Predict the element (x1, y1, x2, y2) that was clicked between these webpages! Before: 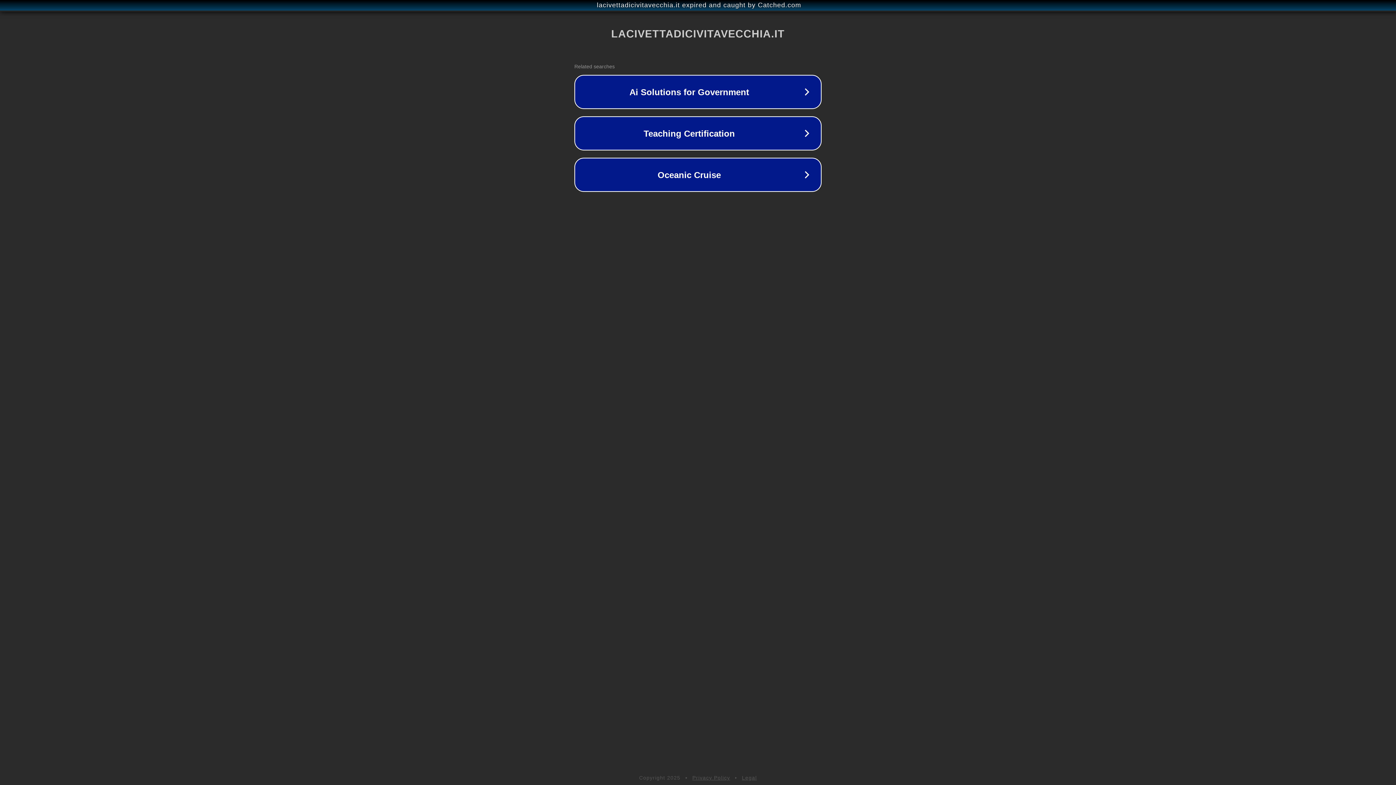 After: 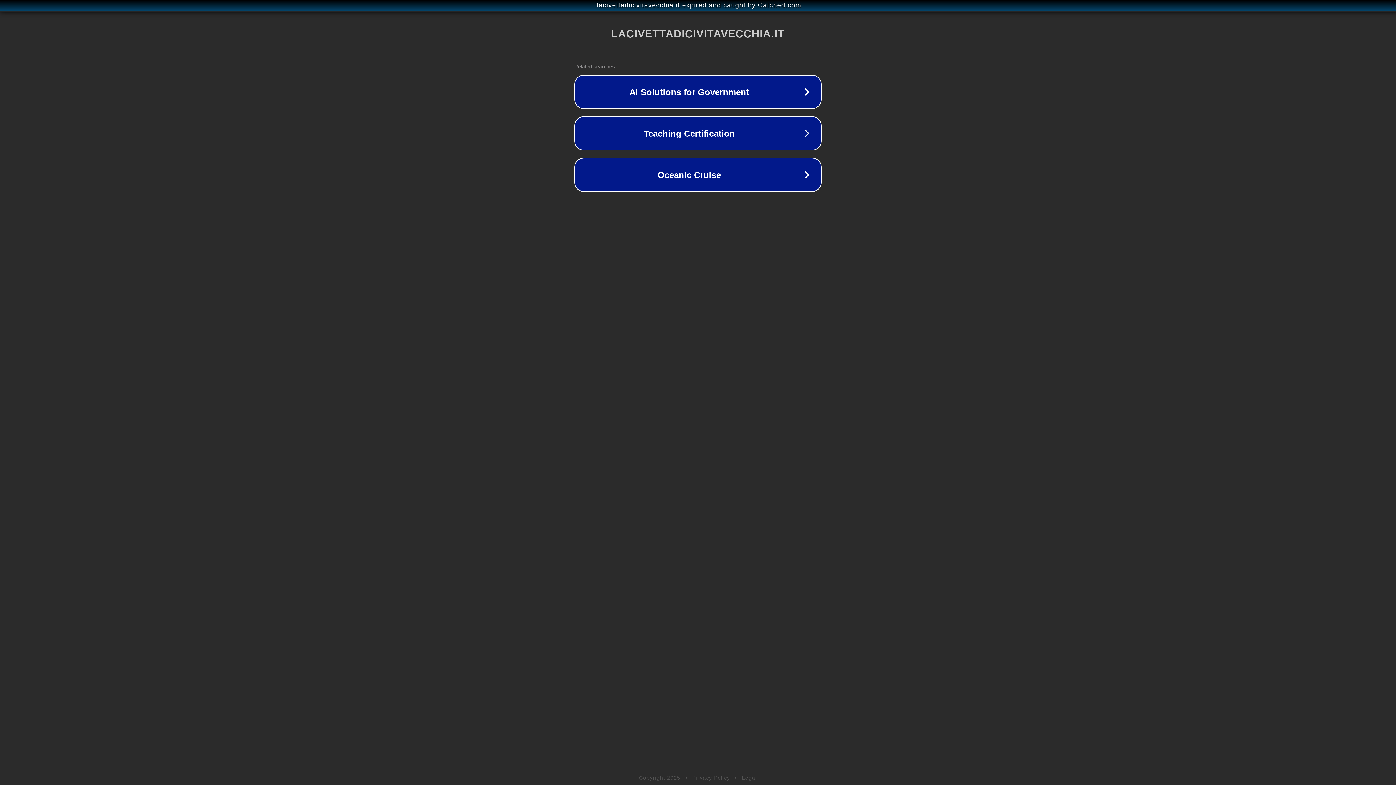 Action: label: Privacy Policy bbox: (692, 775, 730, 781)